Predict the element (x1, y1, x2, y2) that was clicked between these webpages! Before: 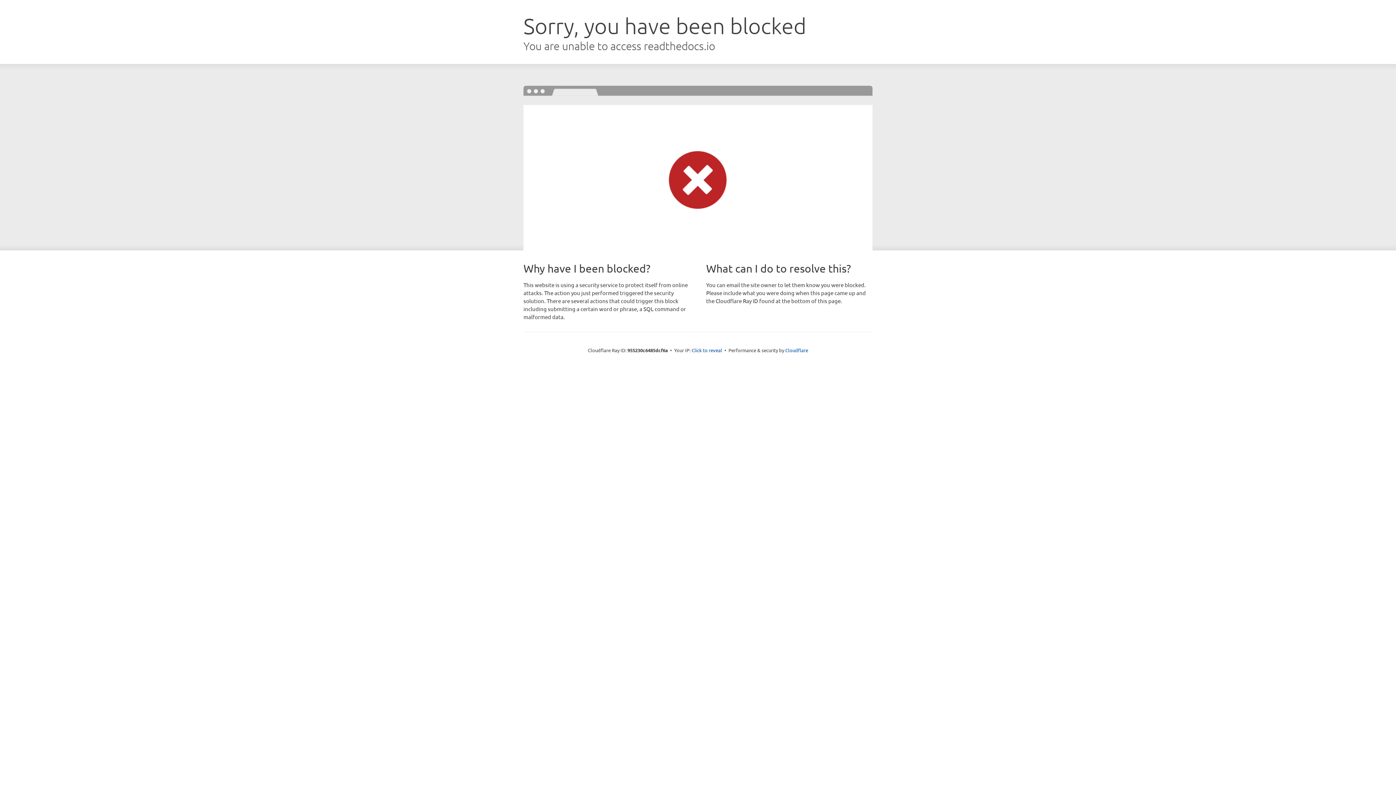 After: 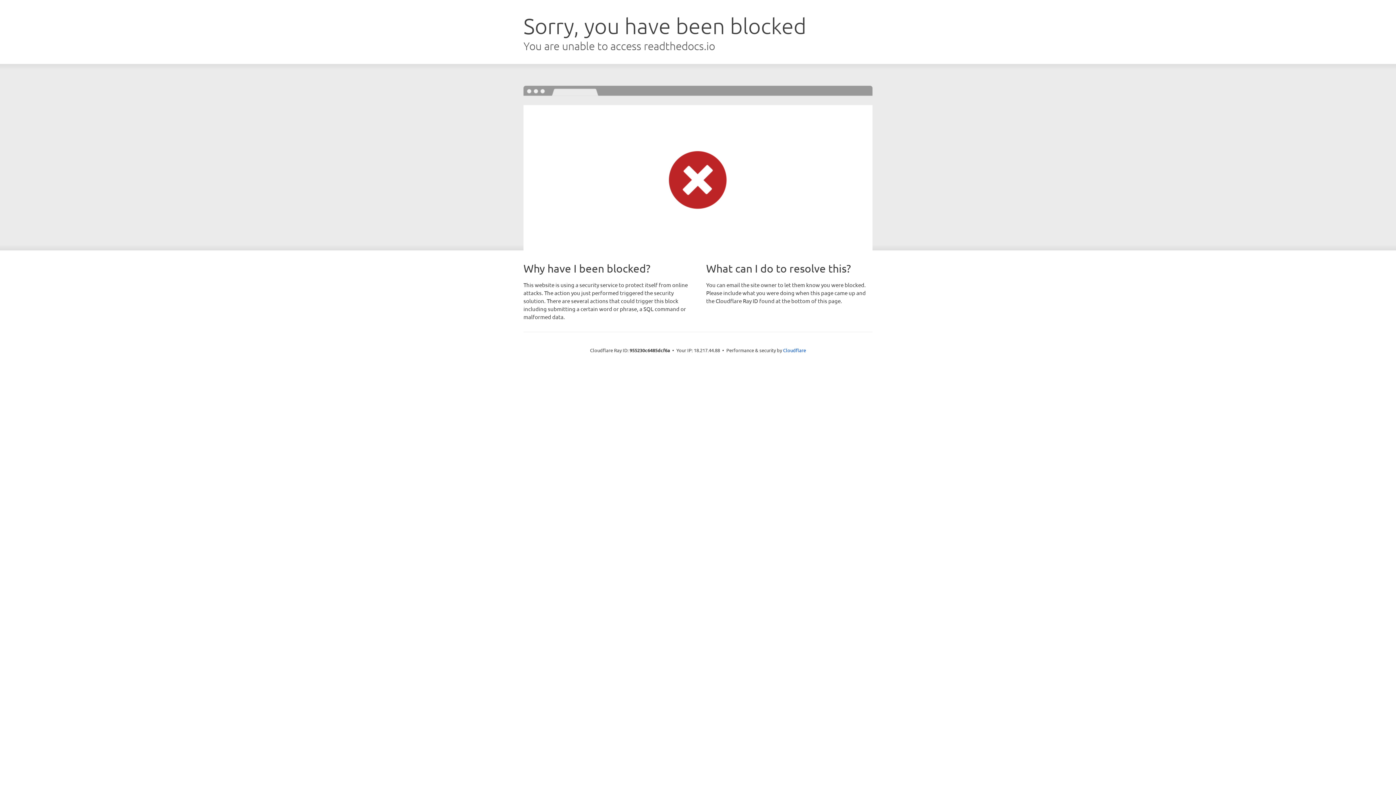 Action: label: Click to reveal bbox: (691, 346, 722, 353)